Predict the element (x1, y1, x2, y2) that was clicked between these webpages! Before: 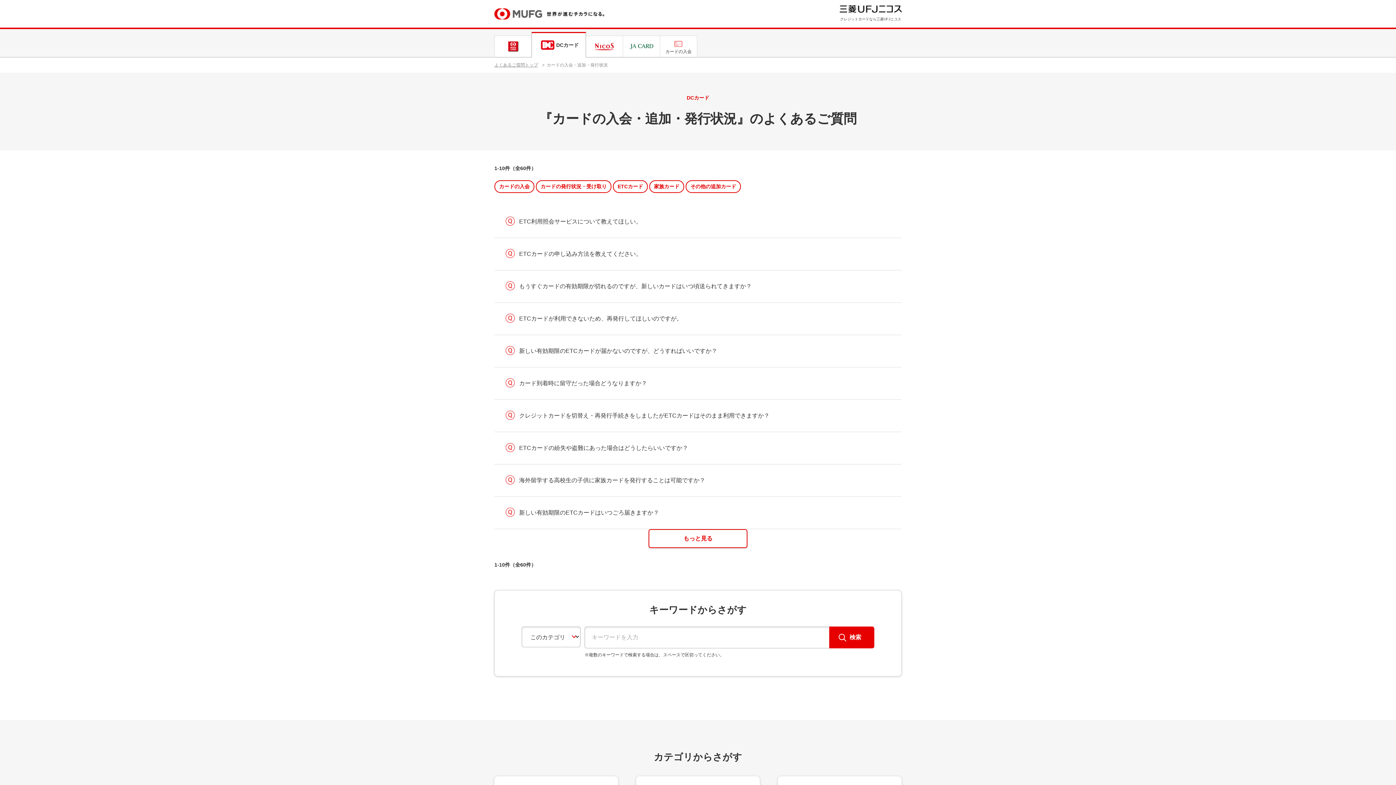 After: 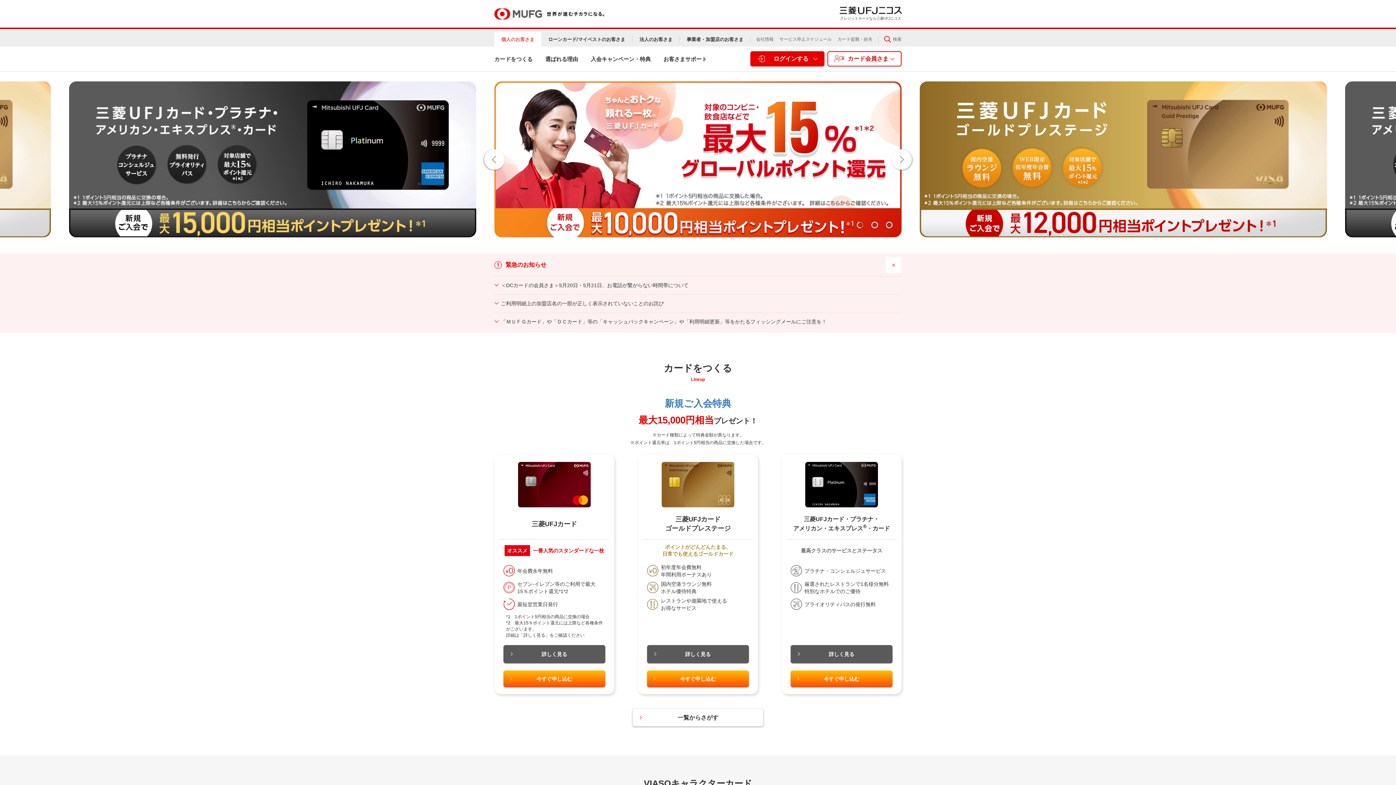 Action: bbox: (494, 8, 604, 19)